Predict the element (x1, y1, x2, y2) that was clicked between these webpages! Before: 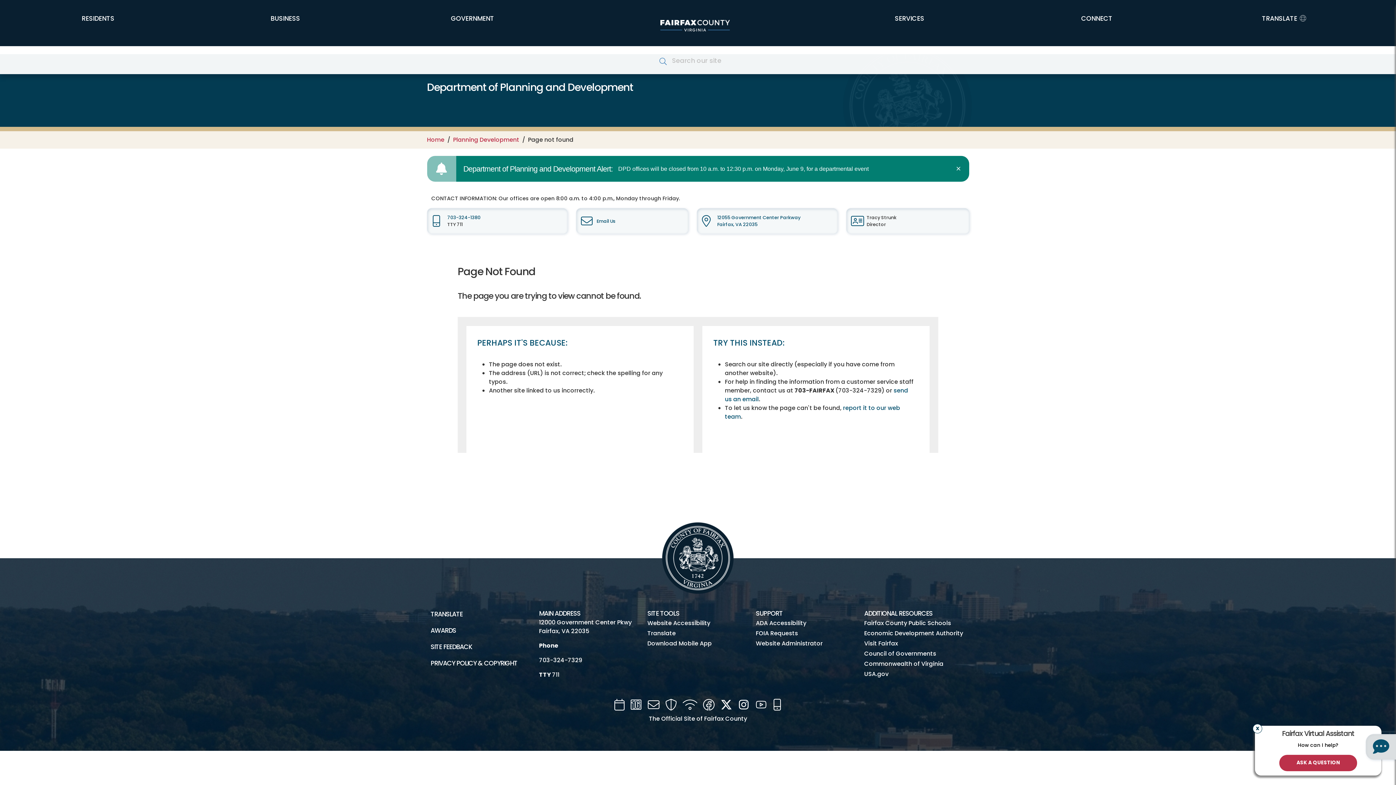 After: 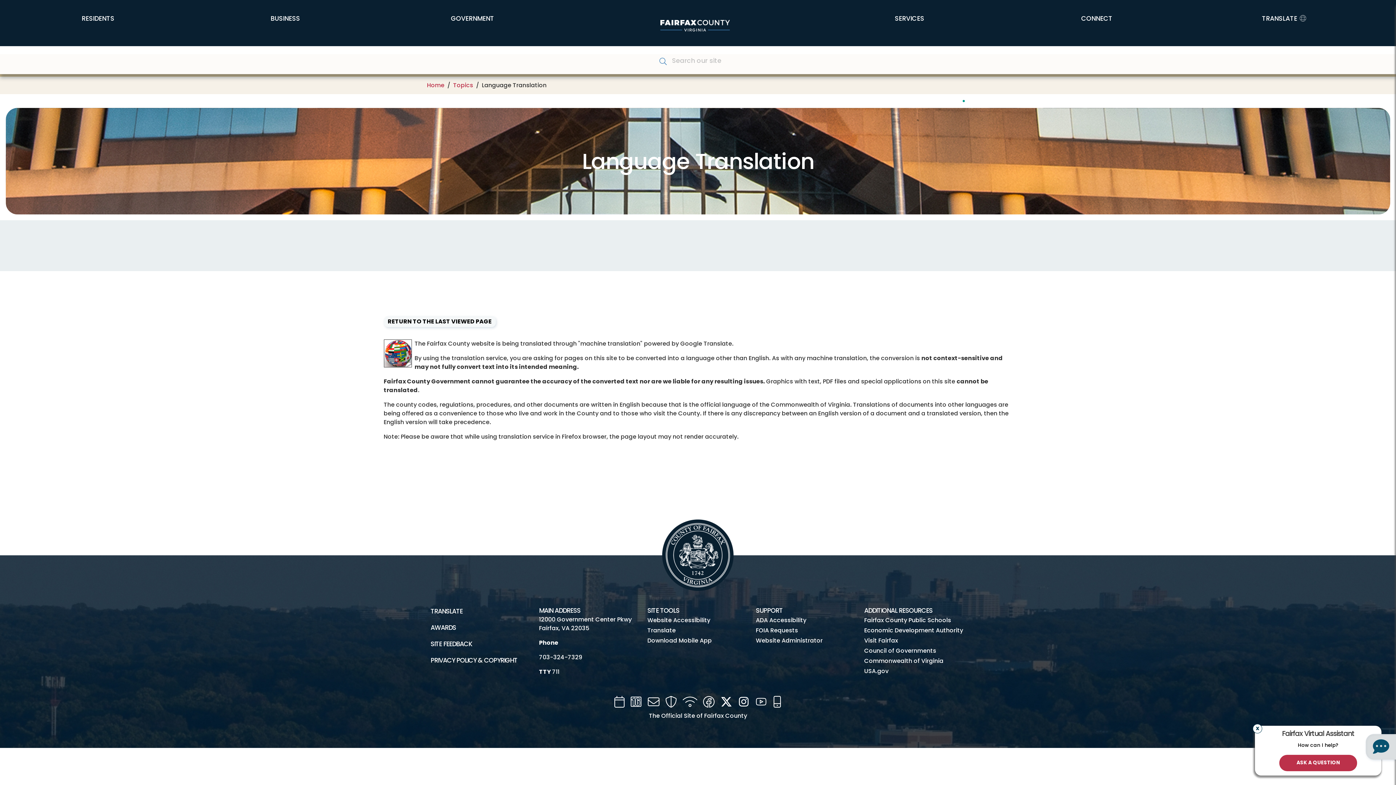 Action: bbox: (430, 569, 531, 579) label: TRANSLATE